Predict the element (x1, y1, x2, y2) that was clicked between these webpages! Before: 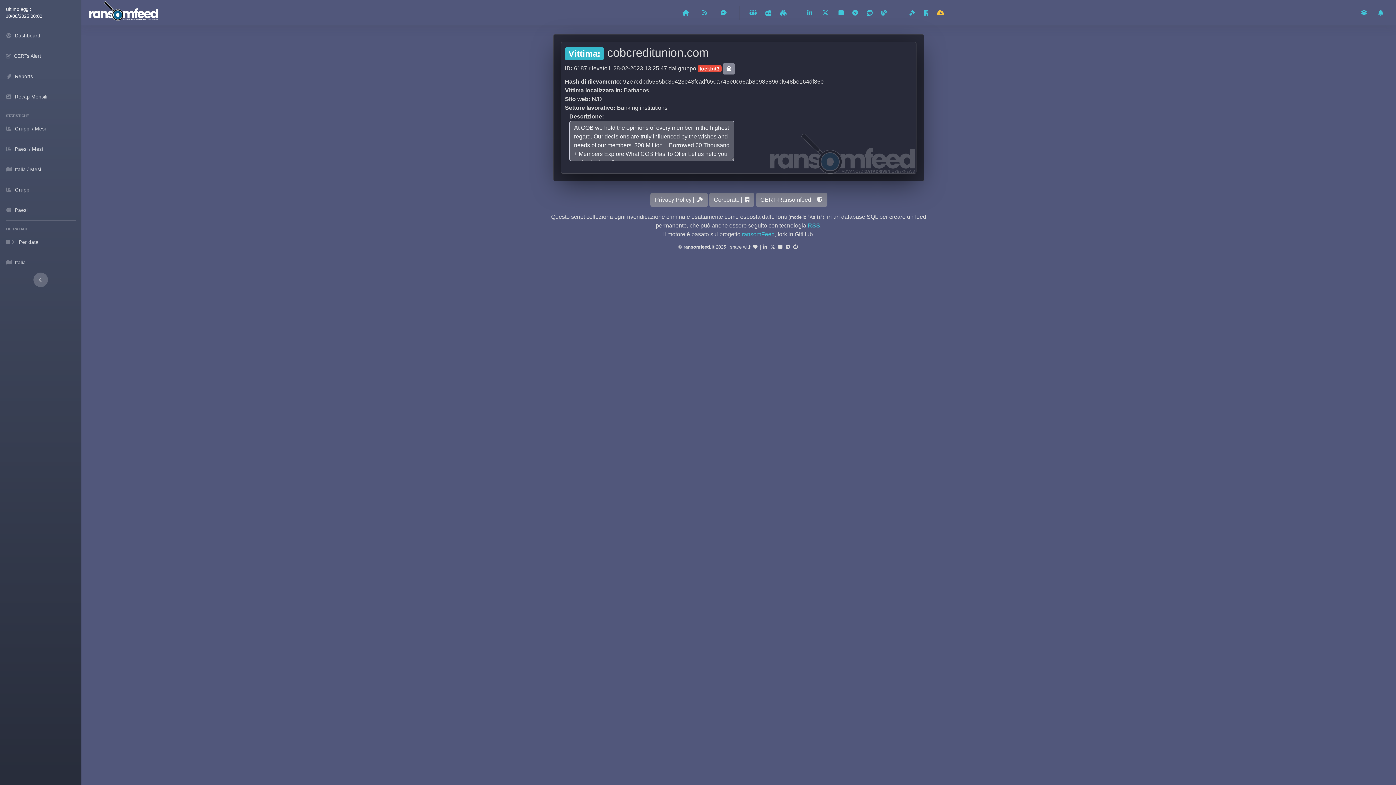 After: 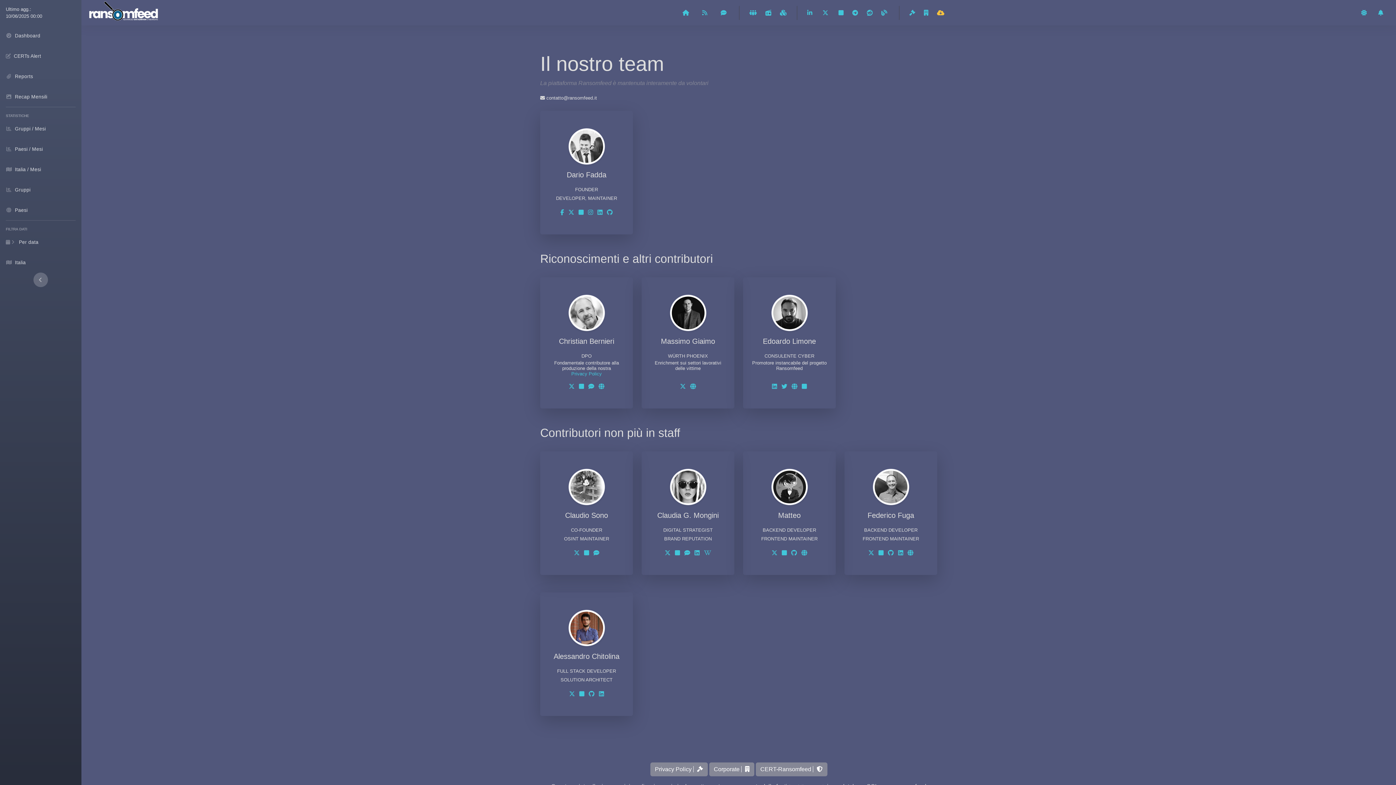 Action: bbox: (745, 0, 761, 25)